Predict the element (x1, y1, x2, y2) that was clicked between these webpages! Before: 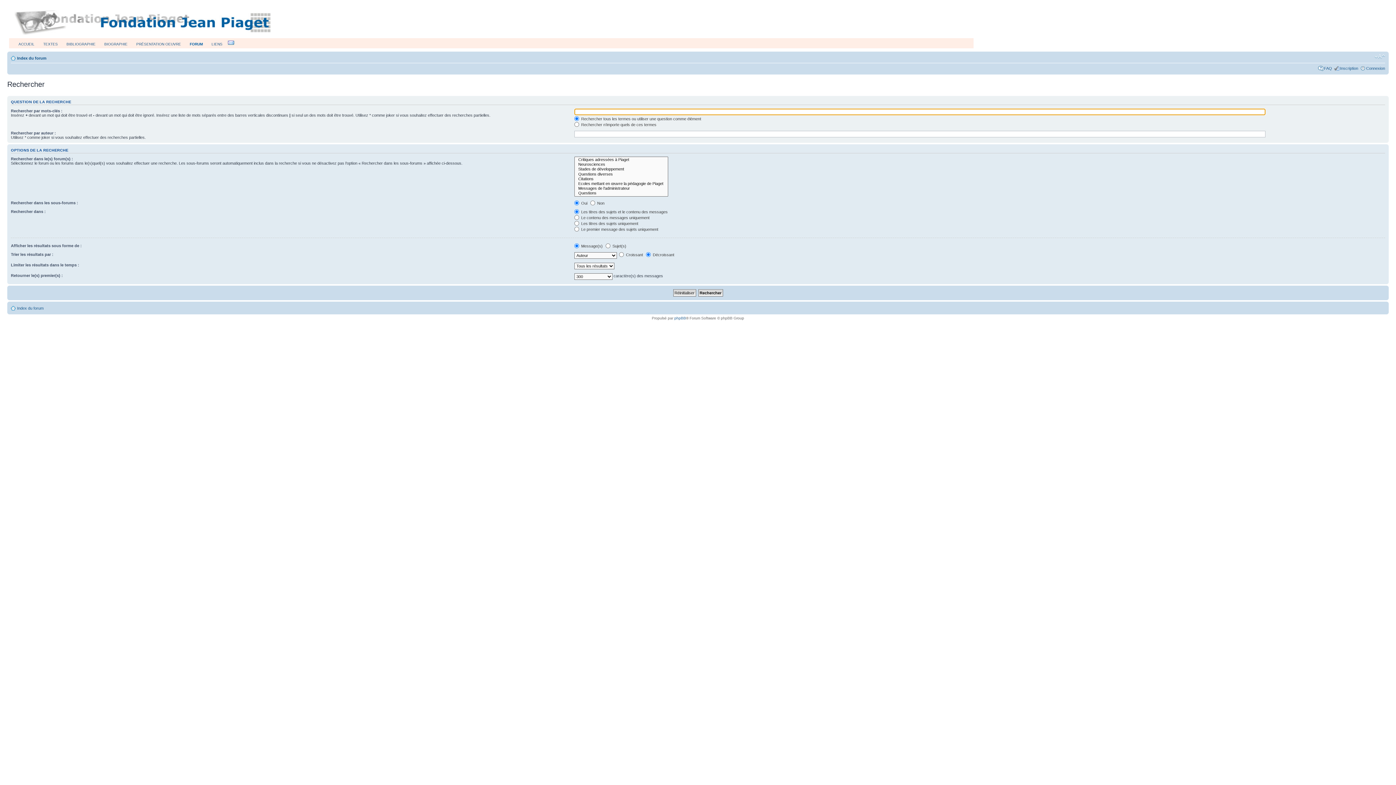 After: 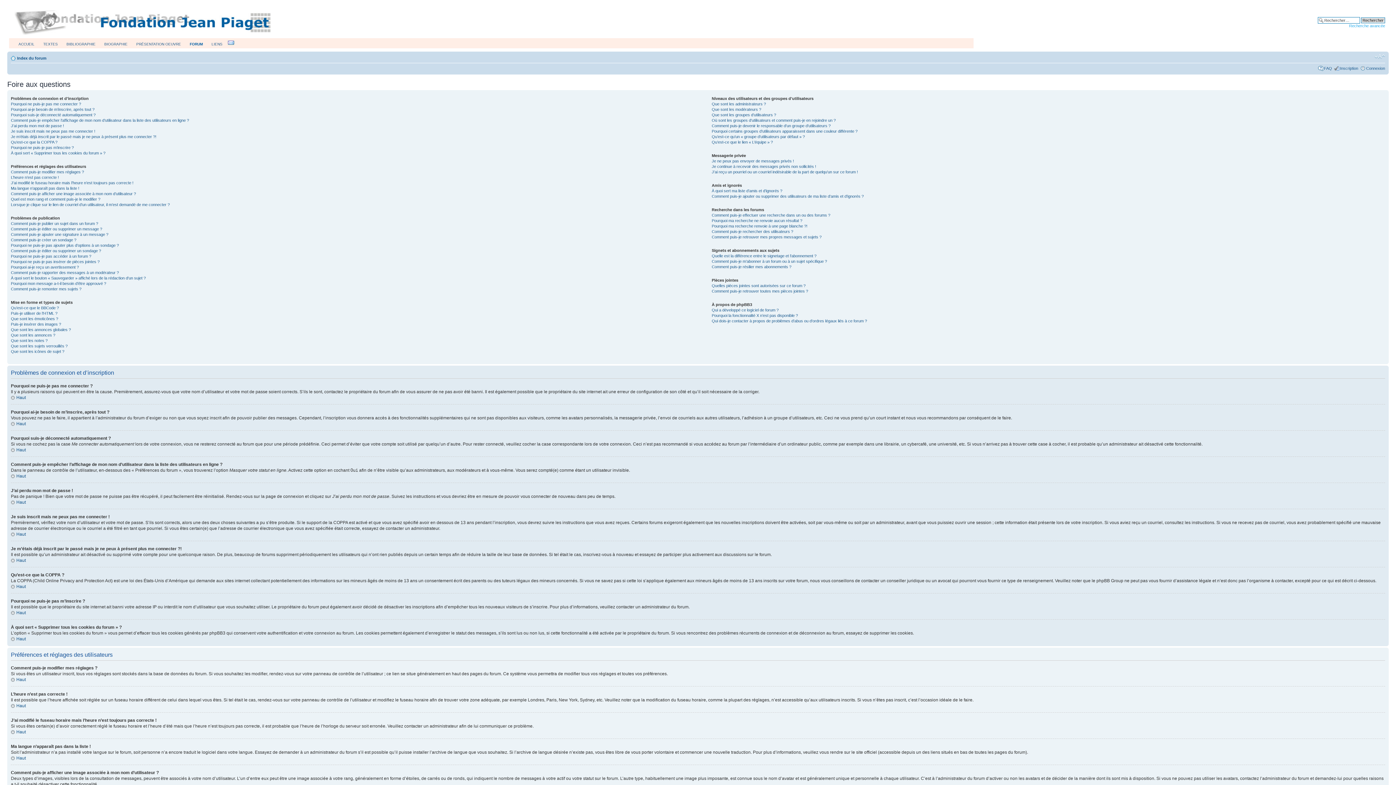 Action: label: FAQ bbox: (1324, 66, 1332, 70)